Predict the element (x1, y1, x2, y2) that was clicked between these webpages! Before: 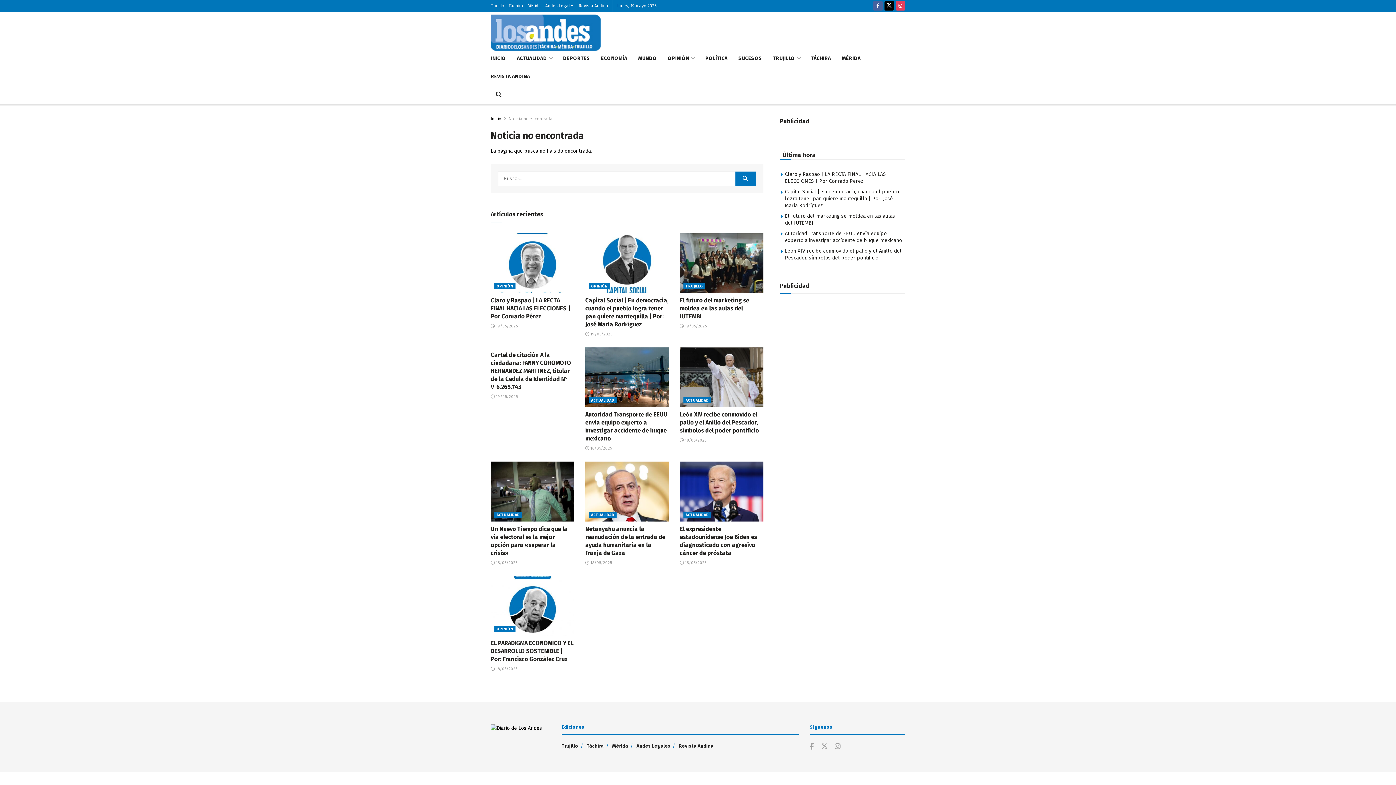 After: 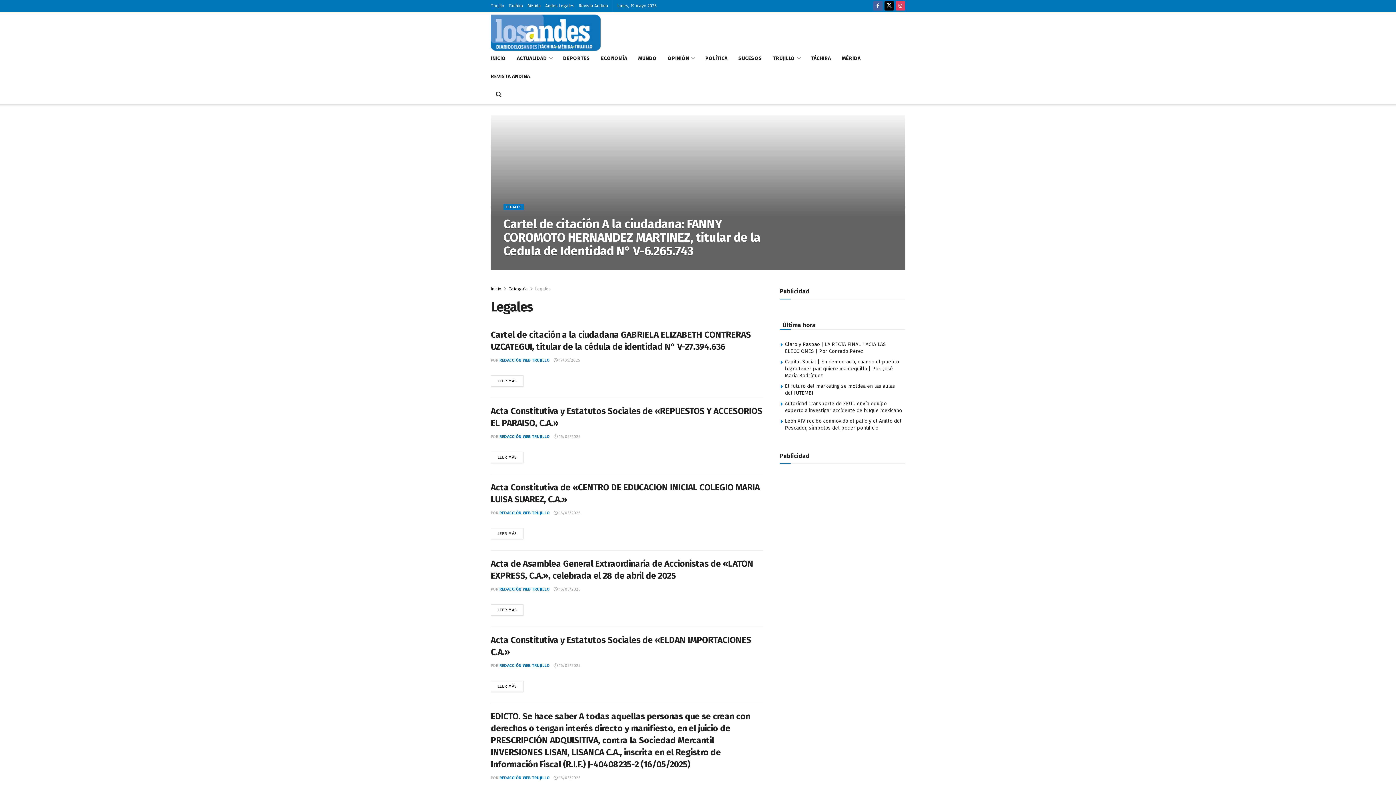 Action: label: Andes Legales bbox: (636, 743, 670, 749)